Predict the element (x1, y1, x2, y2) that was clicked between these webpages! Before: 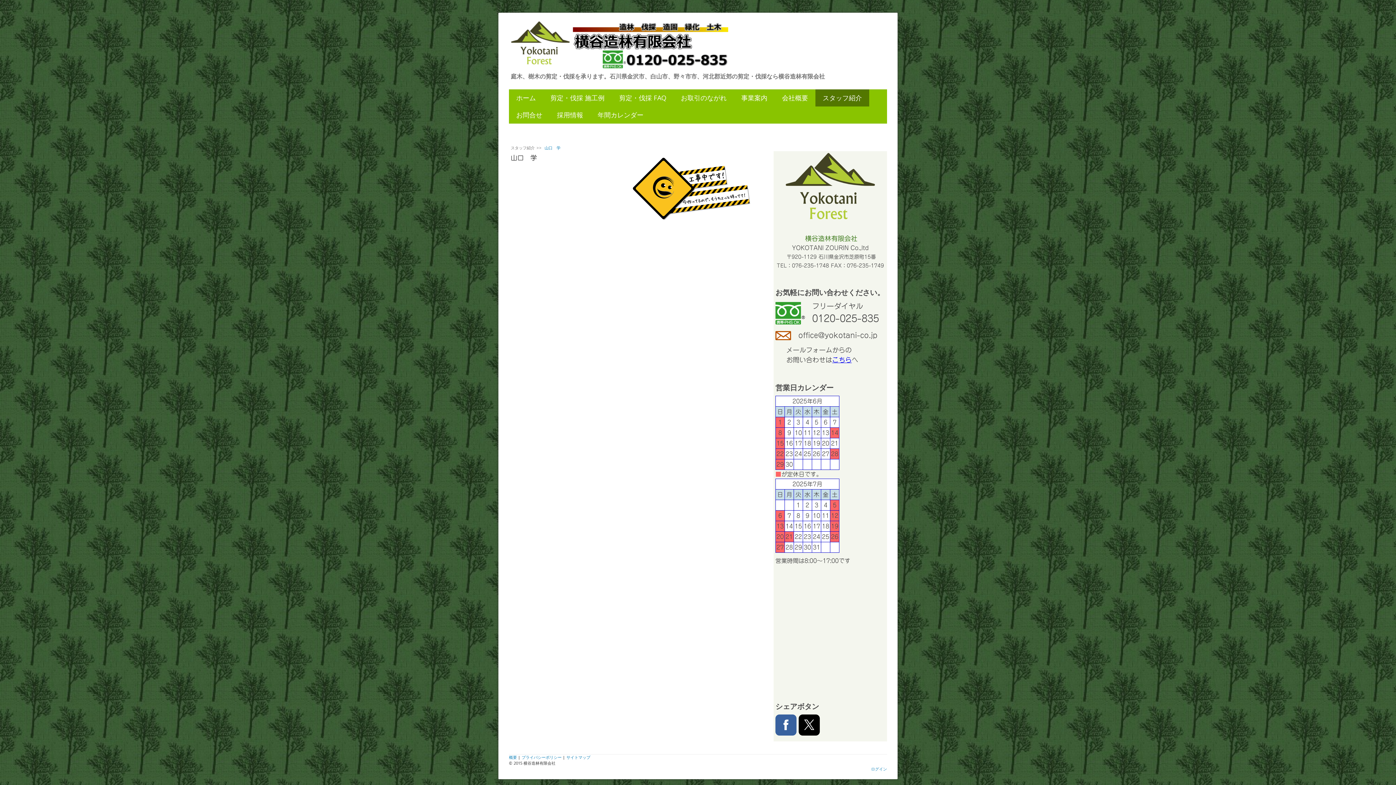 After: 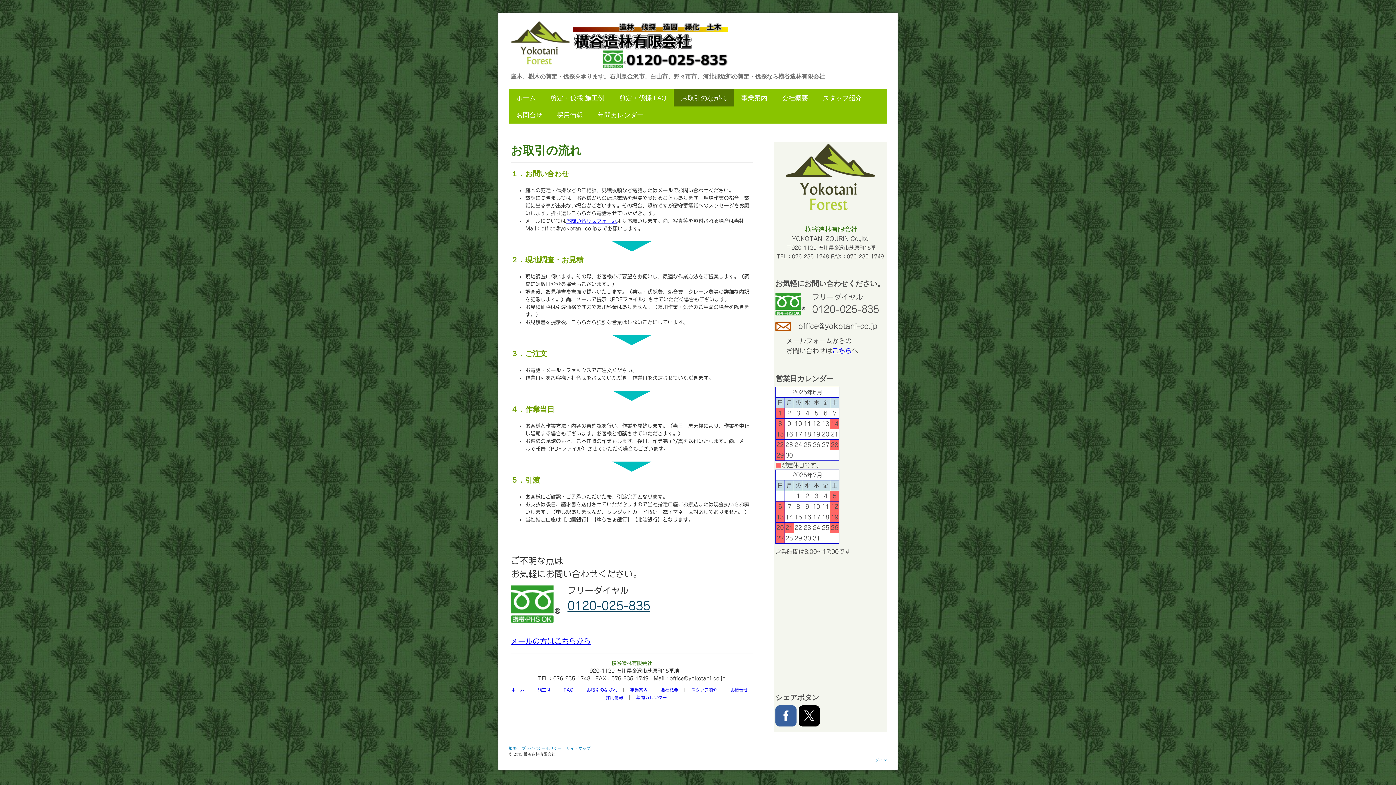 Action: label: お取引のながれ bbox: (673, 89, 734, 106)